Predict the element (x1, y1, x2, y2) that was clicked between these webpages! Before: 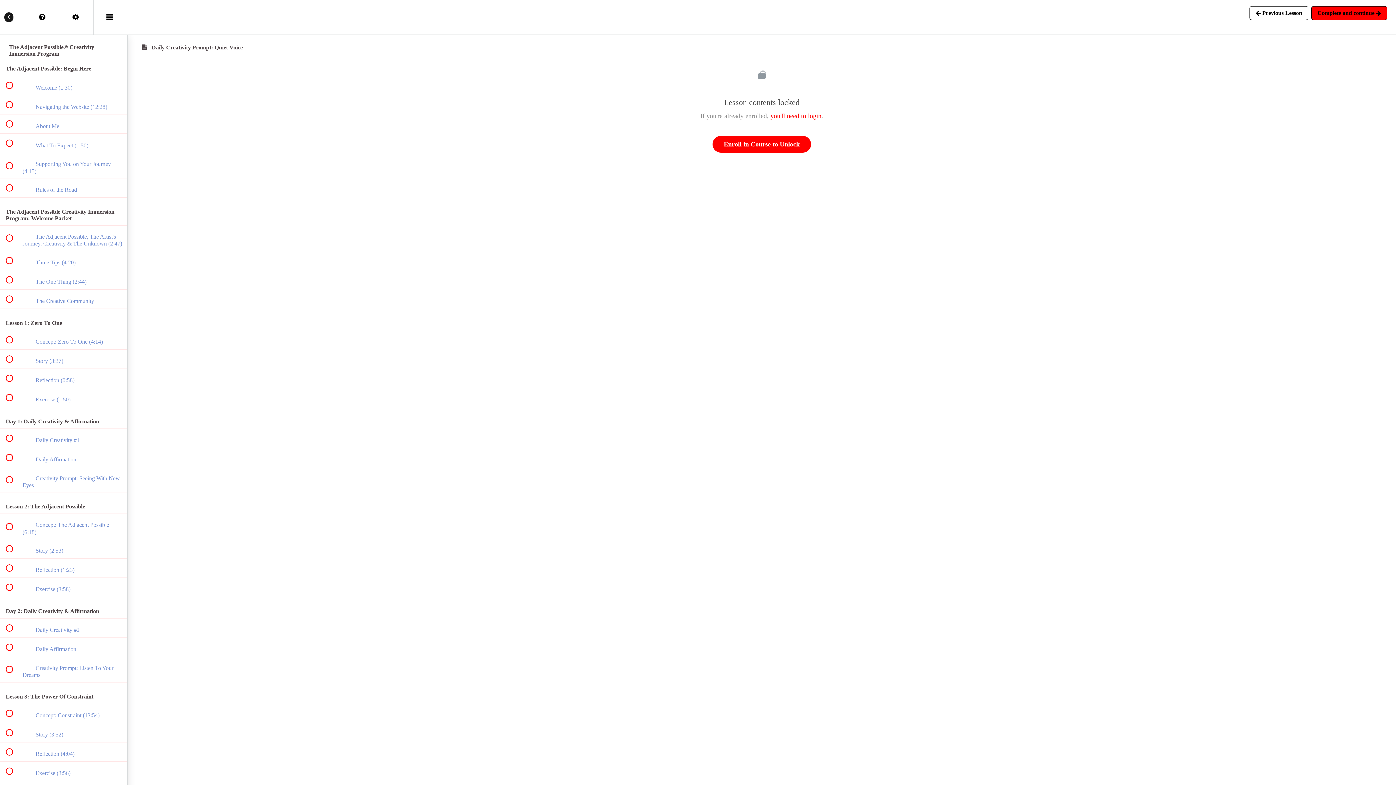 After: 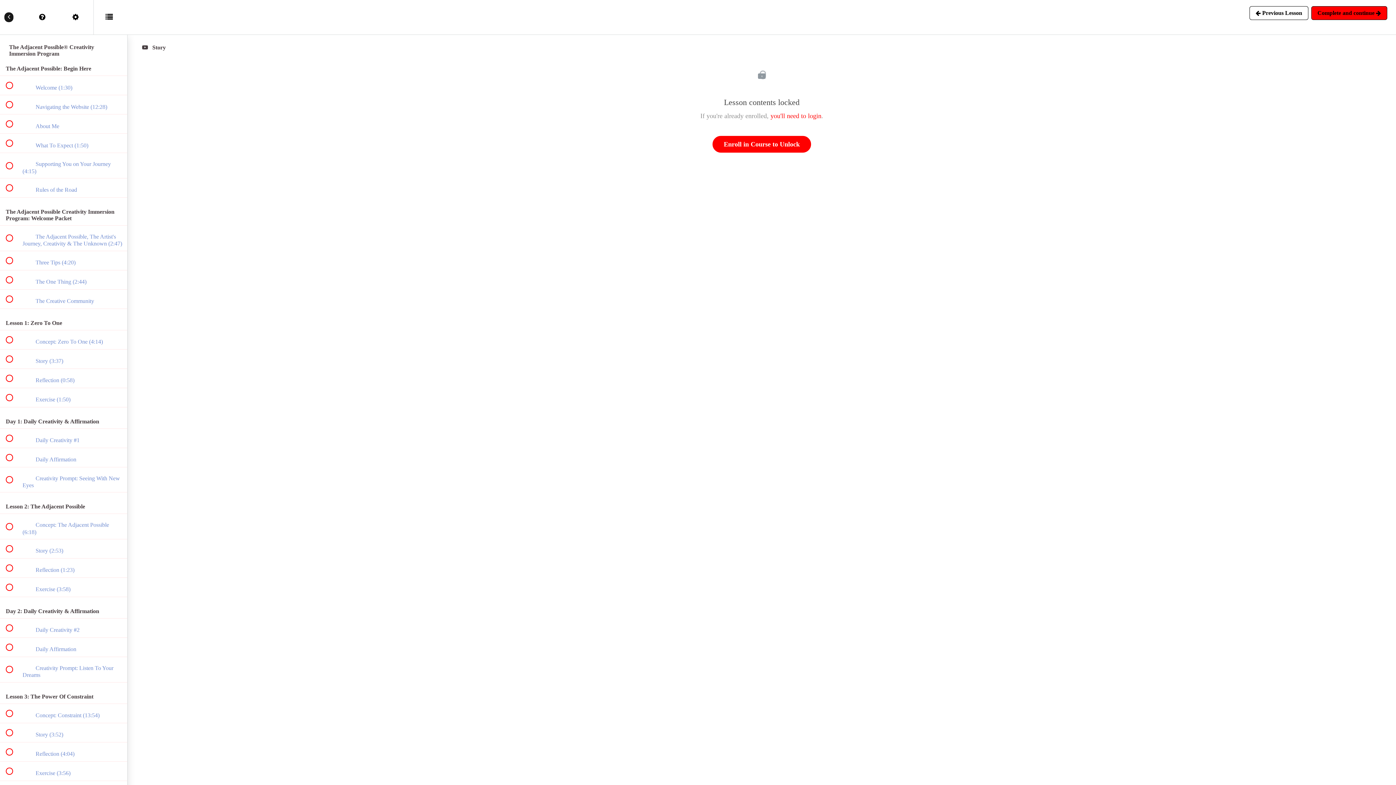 Action: bbox: (0, 539, 127, 558) label:  
 Story (2:53)